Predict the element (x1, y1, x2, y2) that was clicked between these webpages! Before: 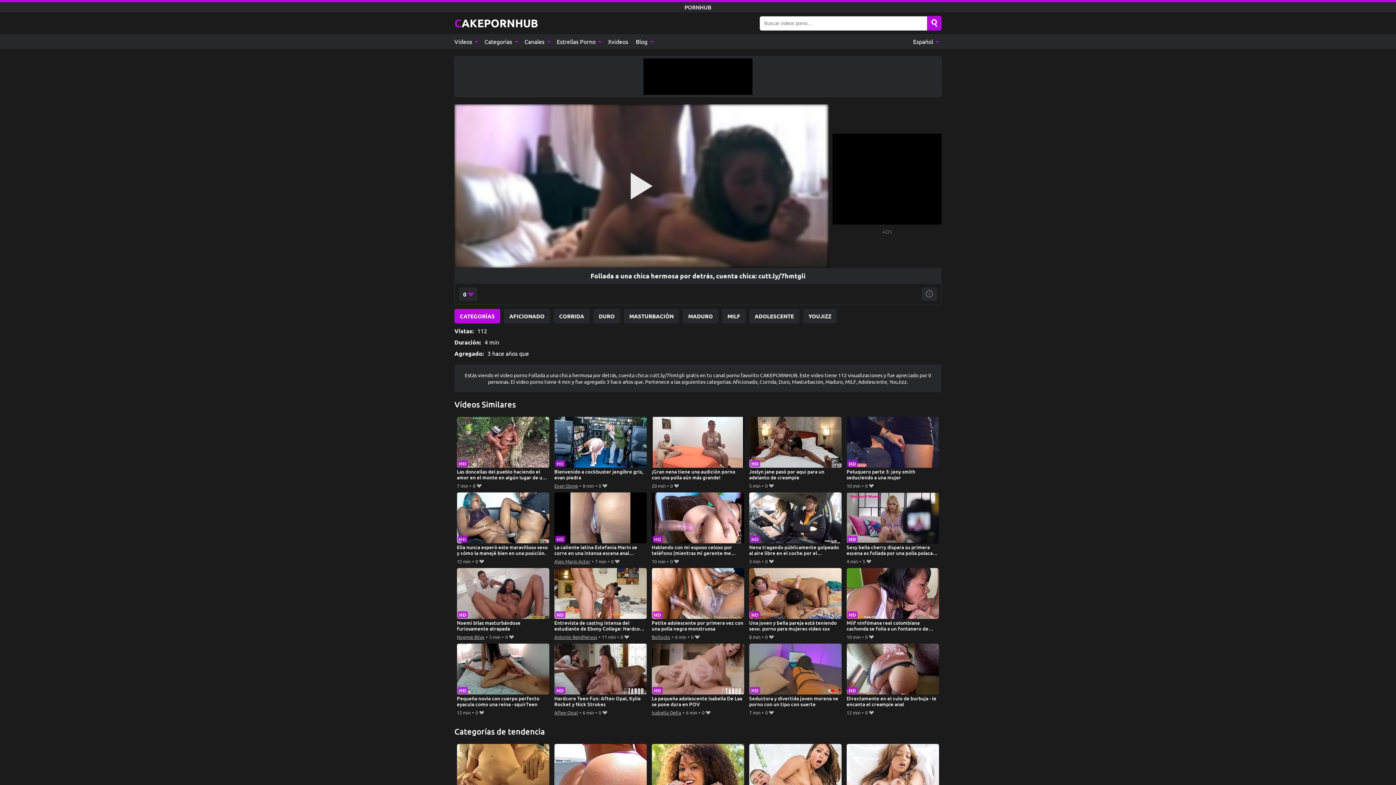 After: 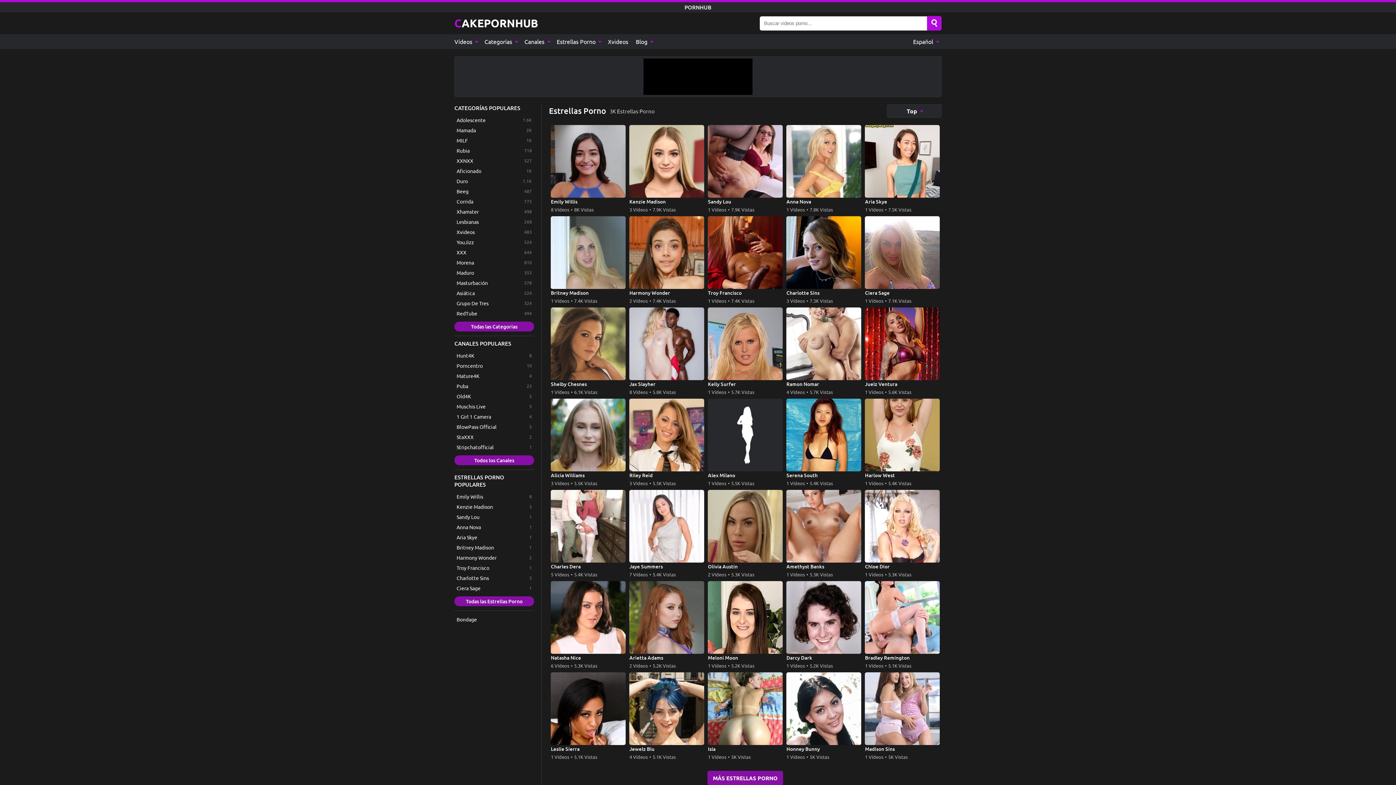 Action: label: Estrellas Porno  bbox: (553, 34, 604, 49)